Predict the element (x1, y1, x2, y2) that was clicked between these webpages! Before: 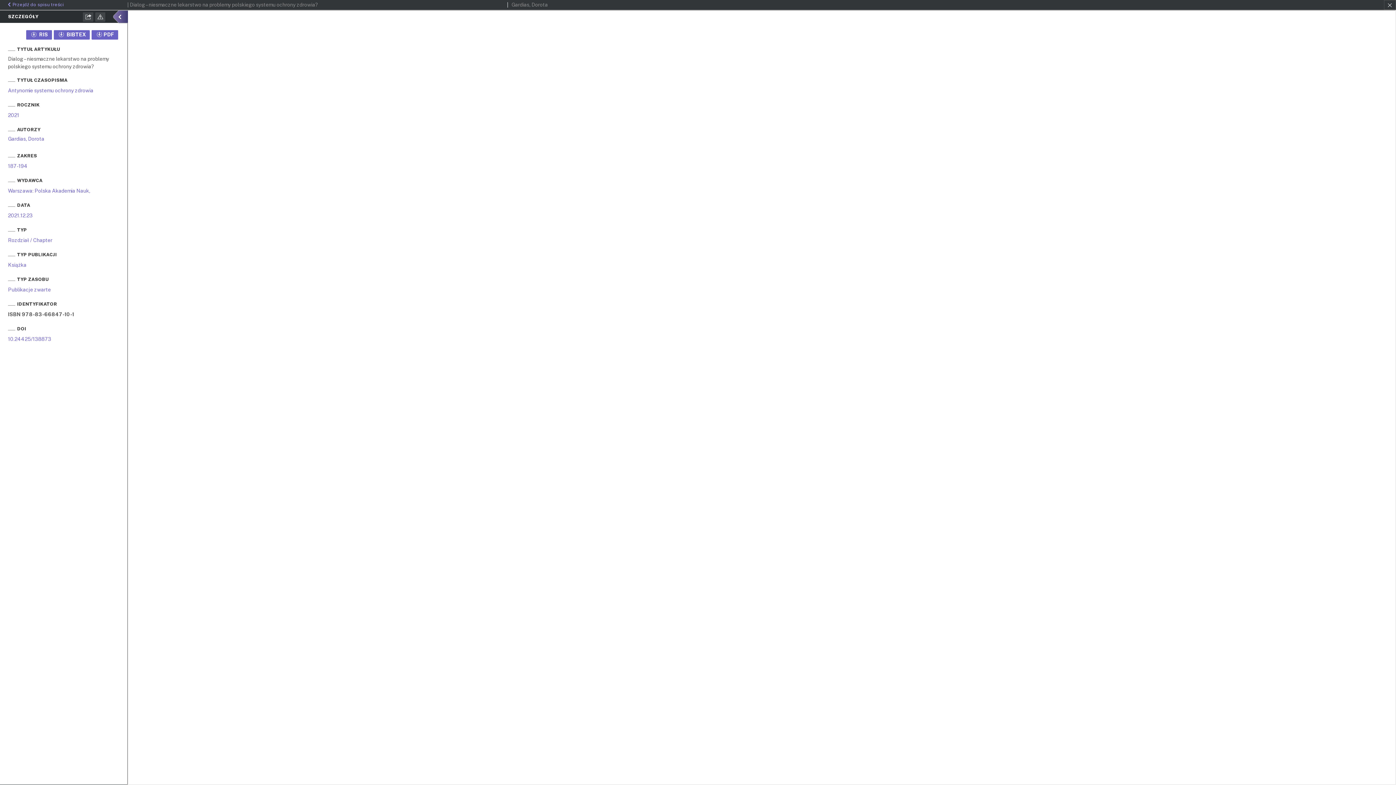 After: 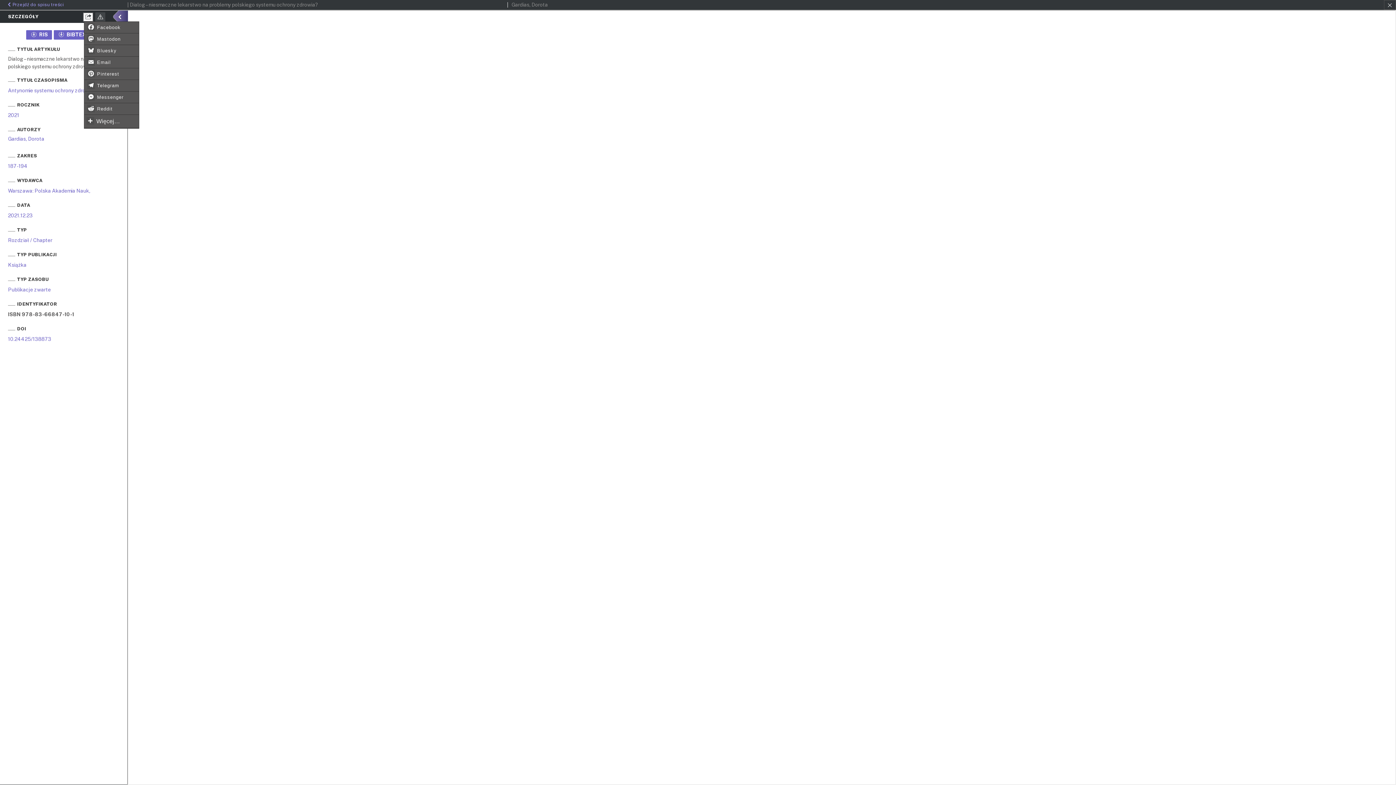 Action: bbox: (83, 12, 93, 21)